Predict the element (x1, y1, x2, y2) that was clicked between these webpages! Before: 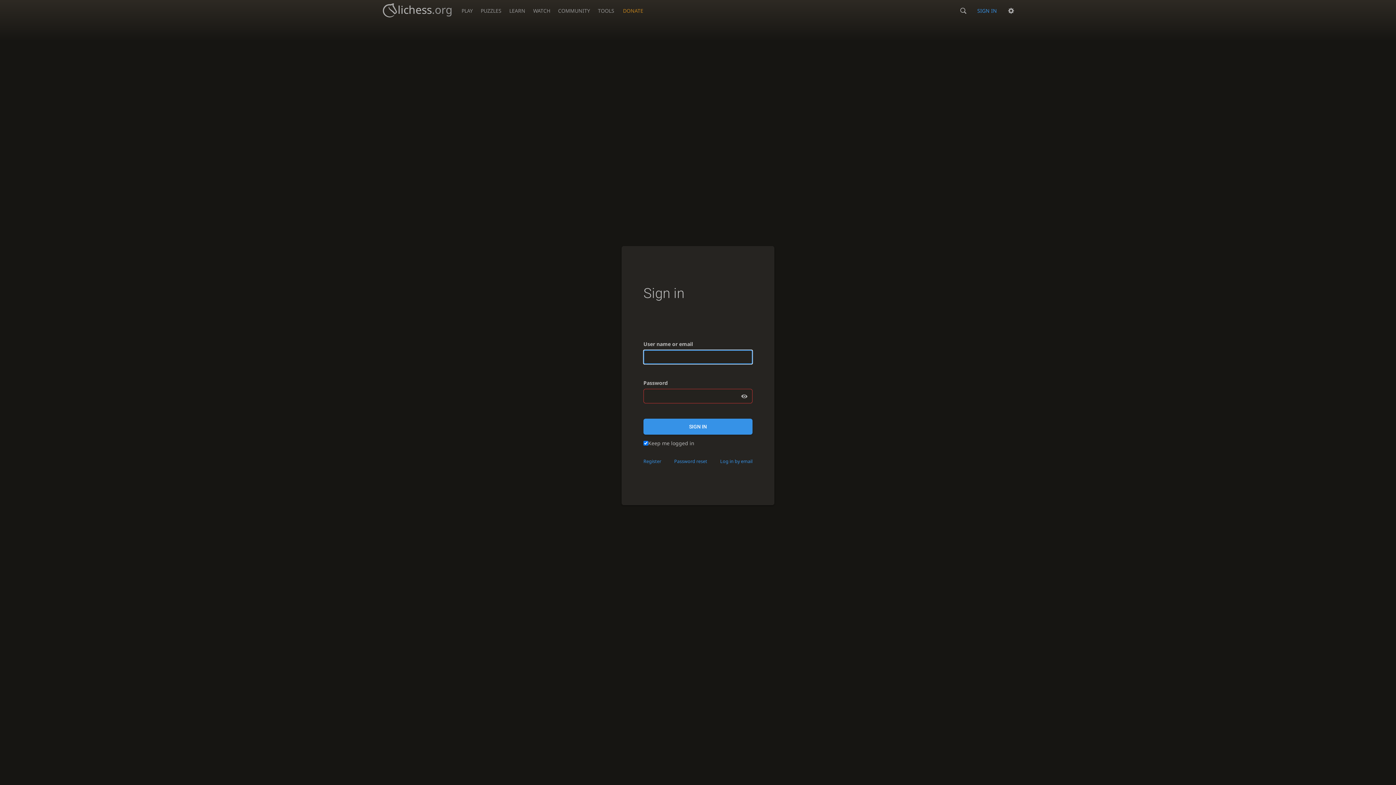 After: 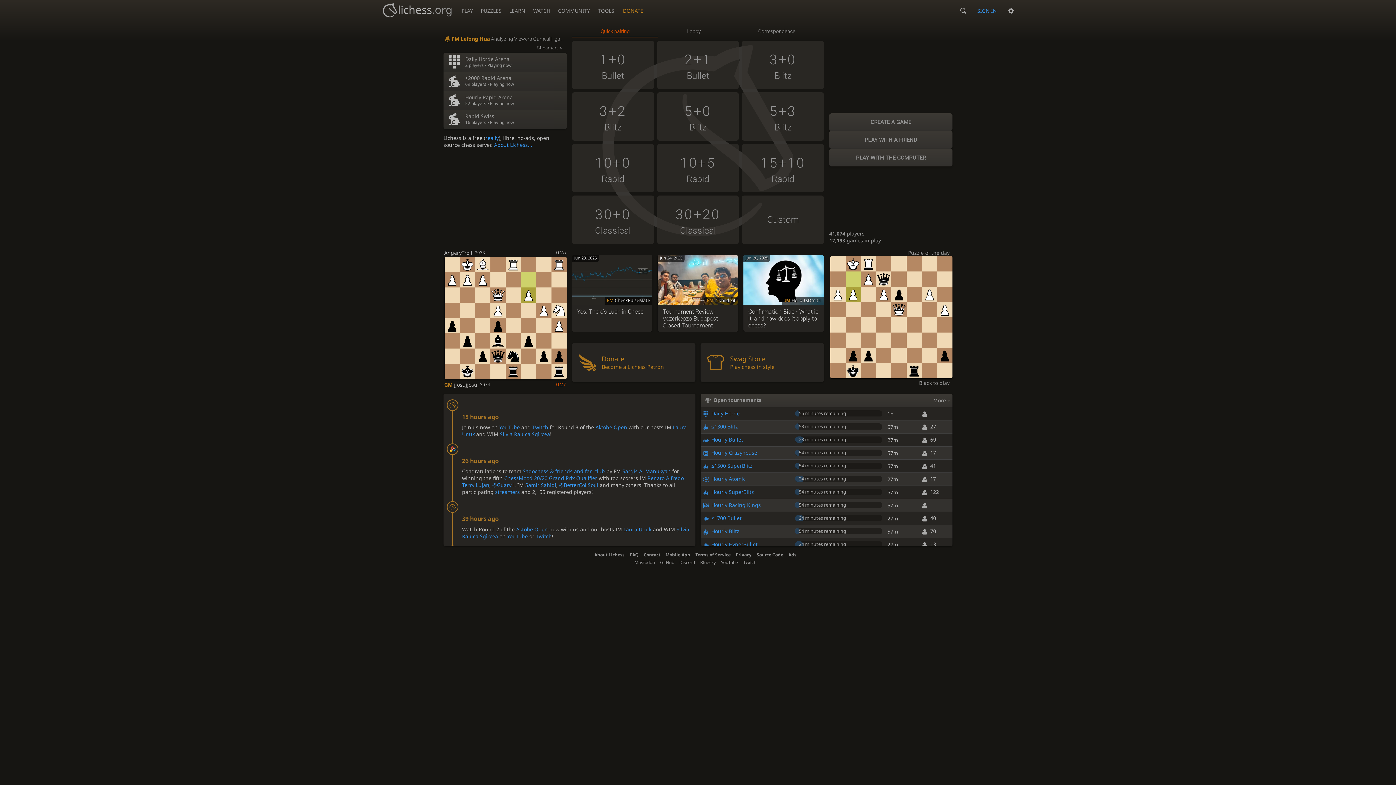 Action: bbox: (457, 0, 476, 17) label: PLAY